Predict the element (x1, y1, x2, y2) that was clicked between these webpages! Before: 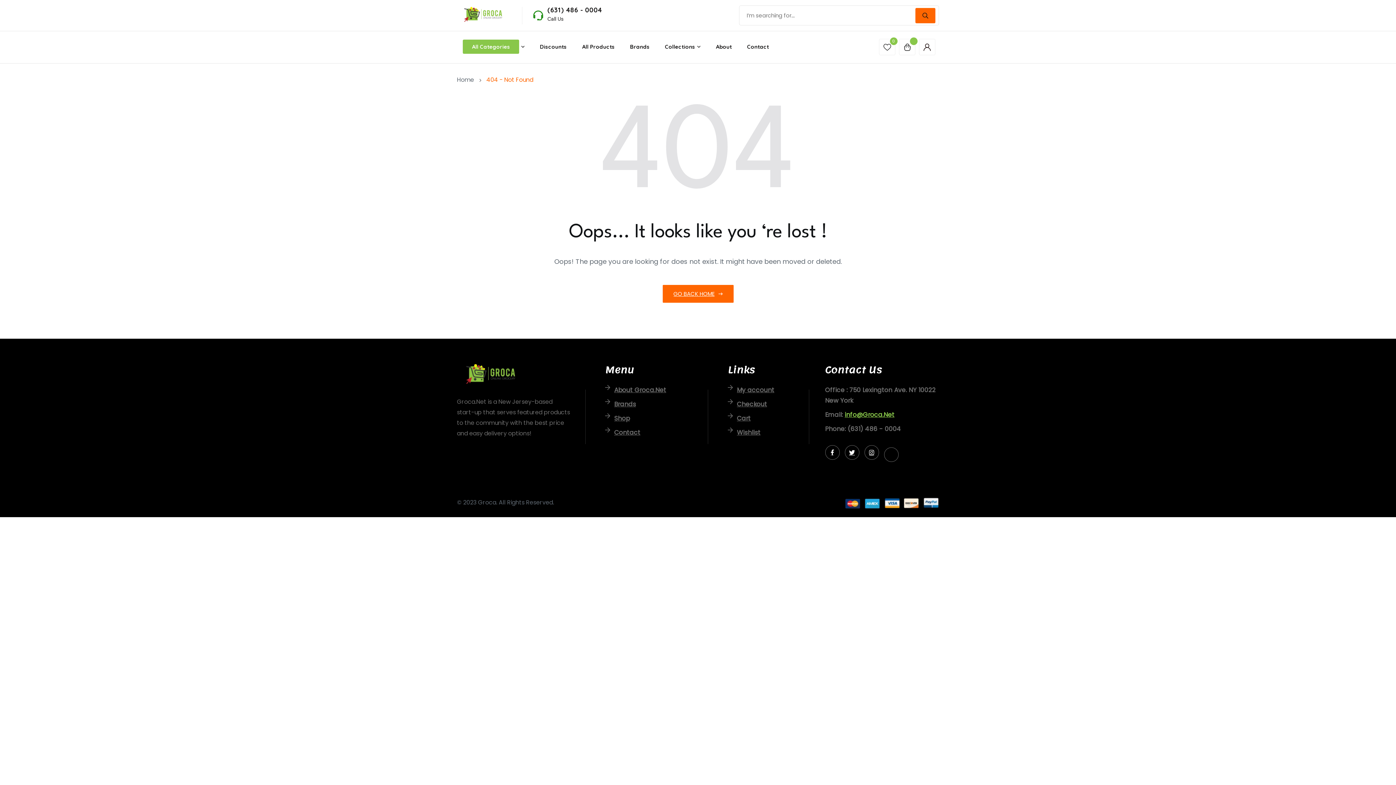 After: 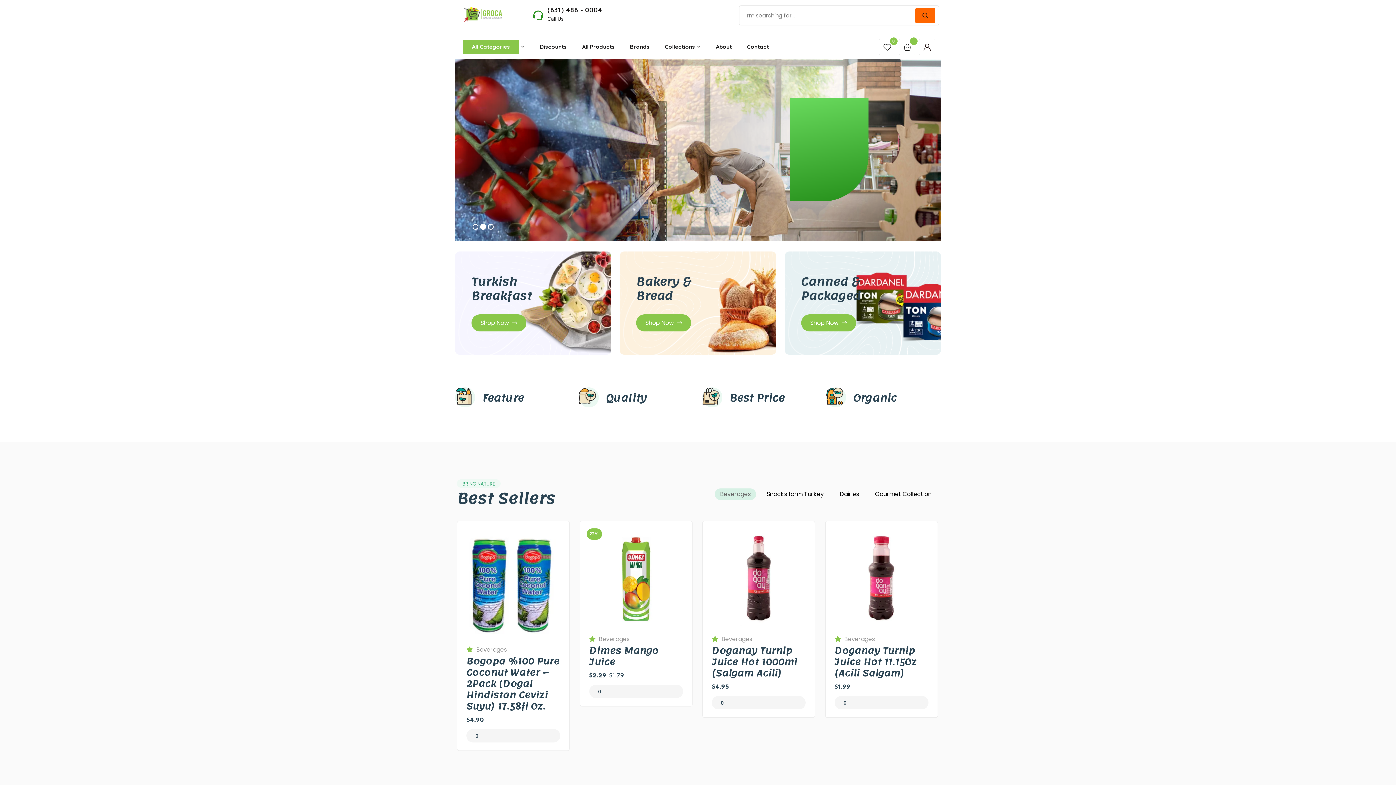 Action: bbox: (457, 9, 511, 18)